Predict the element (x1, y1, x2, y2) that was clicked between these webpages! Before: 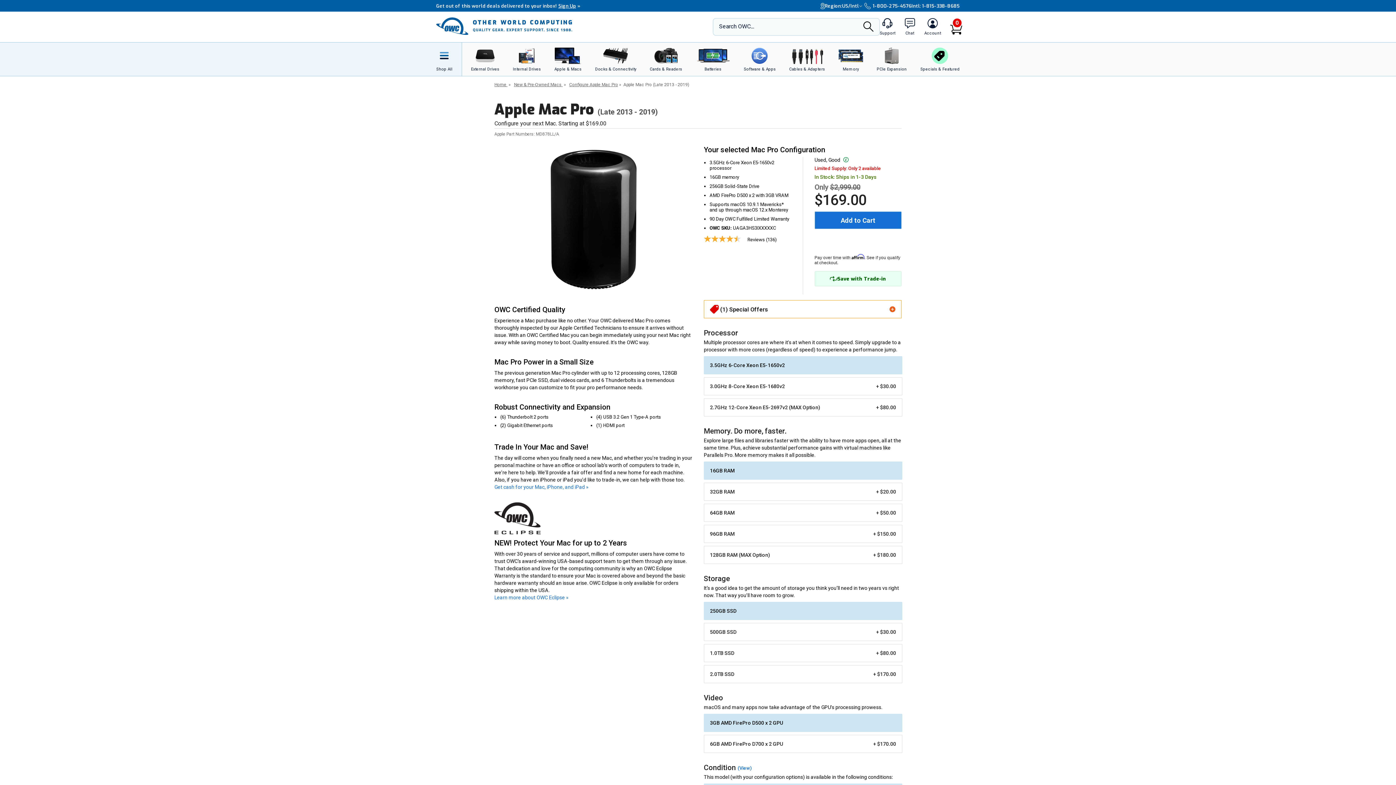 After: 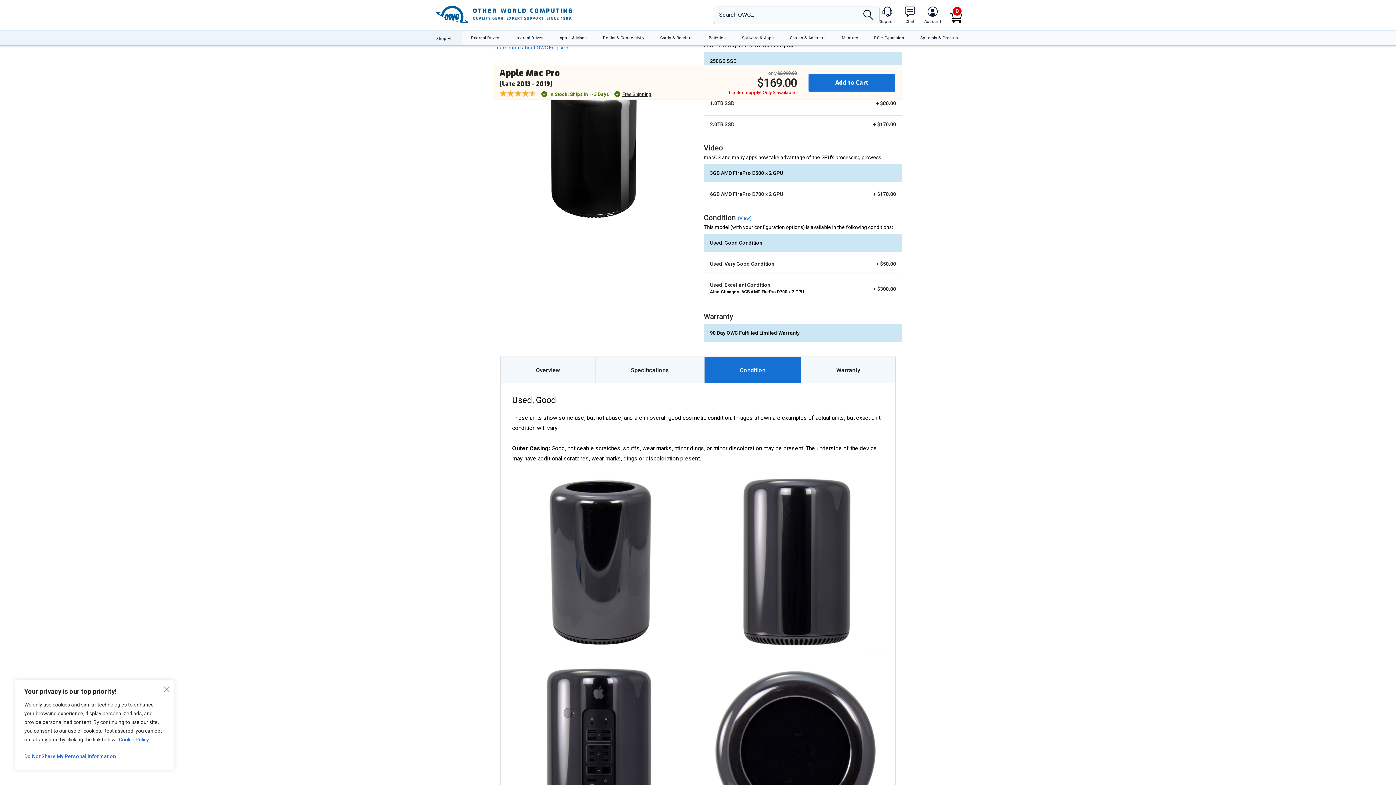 Action: bbox: (843, 157, 848, 162) label: jump to conditions